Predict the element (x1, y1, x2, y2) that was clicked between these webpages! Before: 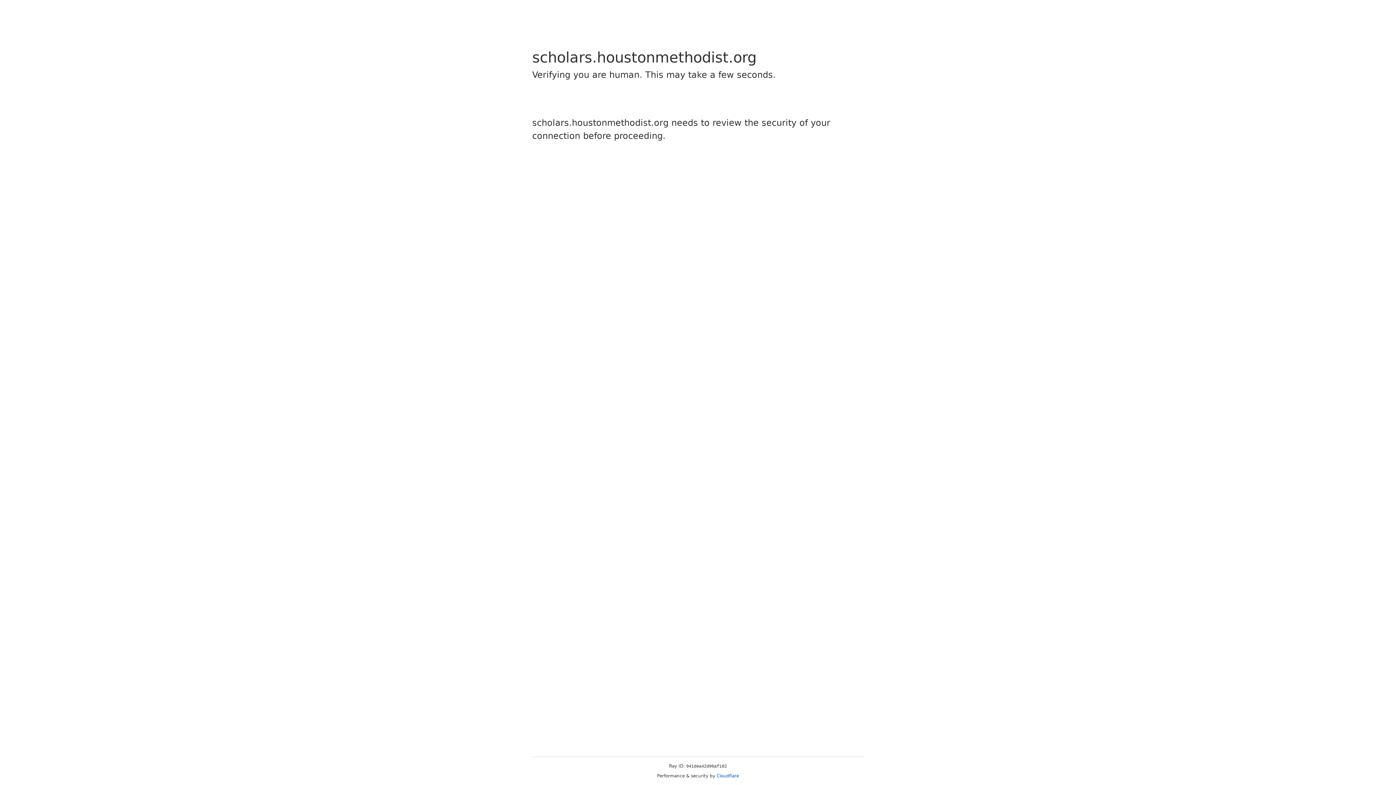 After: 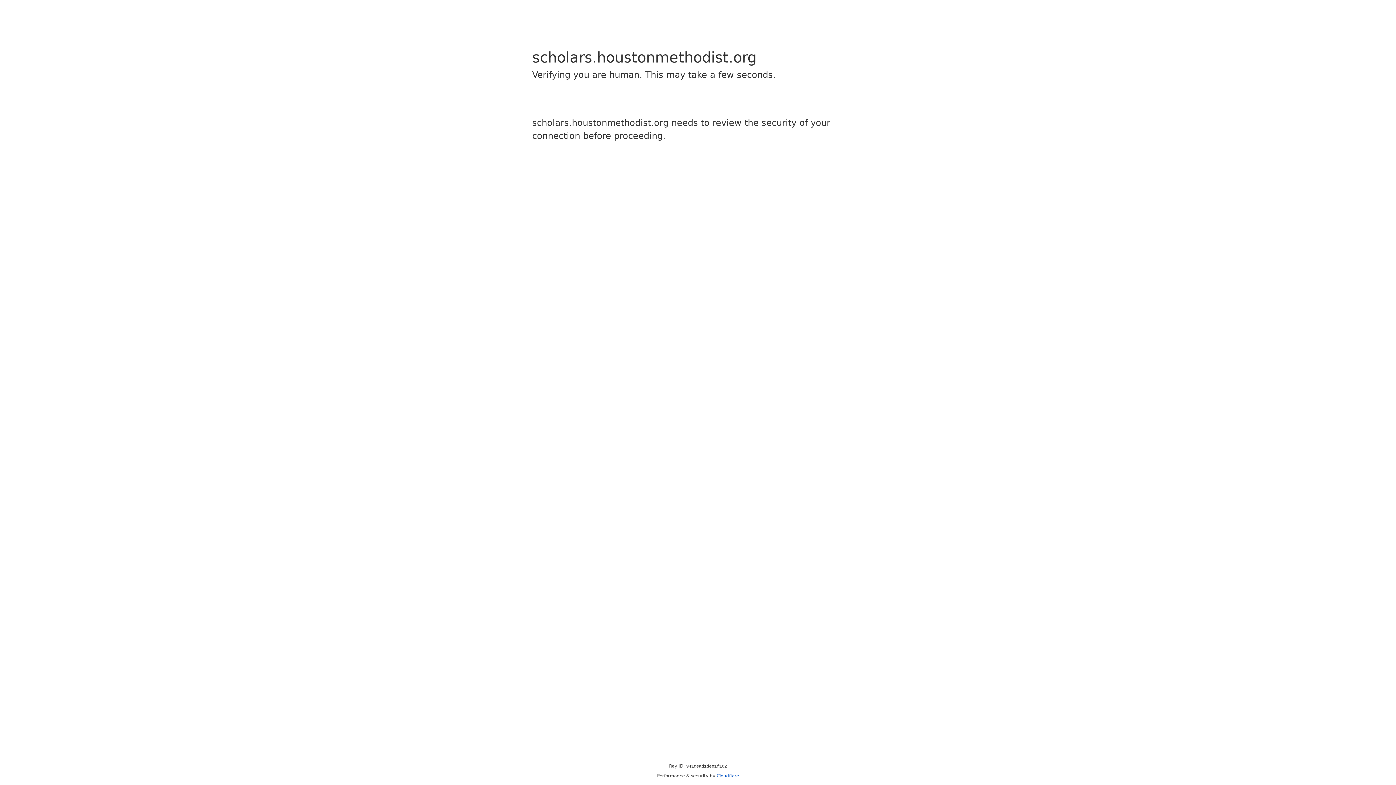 Action: bbox: (716, 773, 739, 778) label: Cloudflare